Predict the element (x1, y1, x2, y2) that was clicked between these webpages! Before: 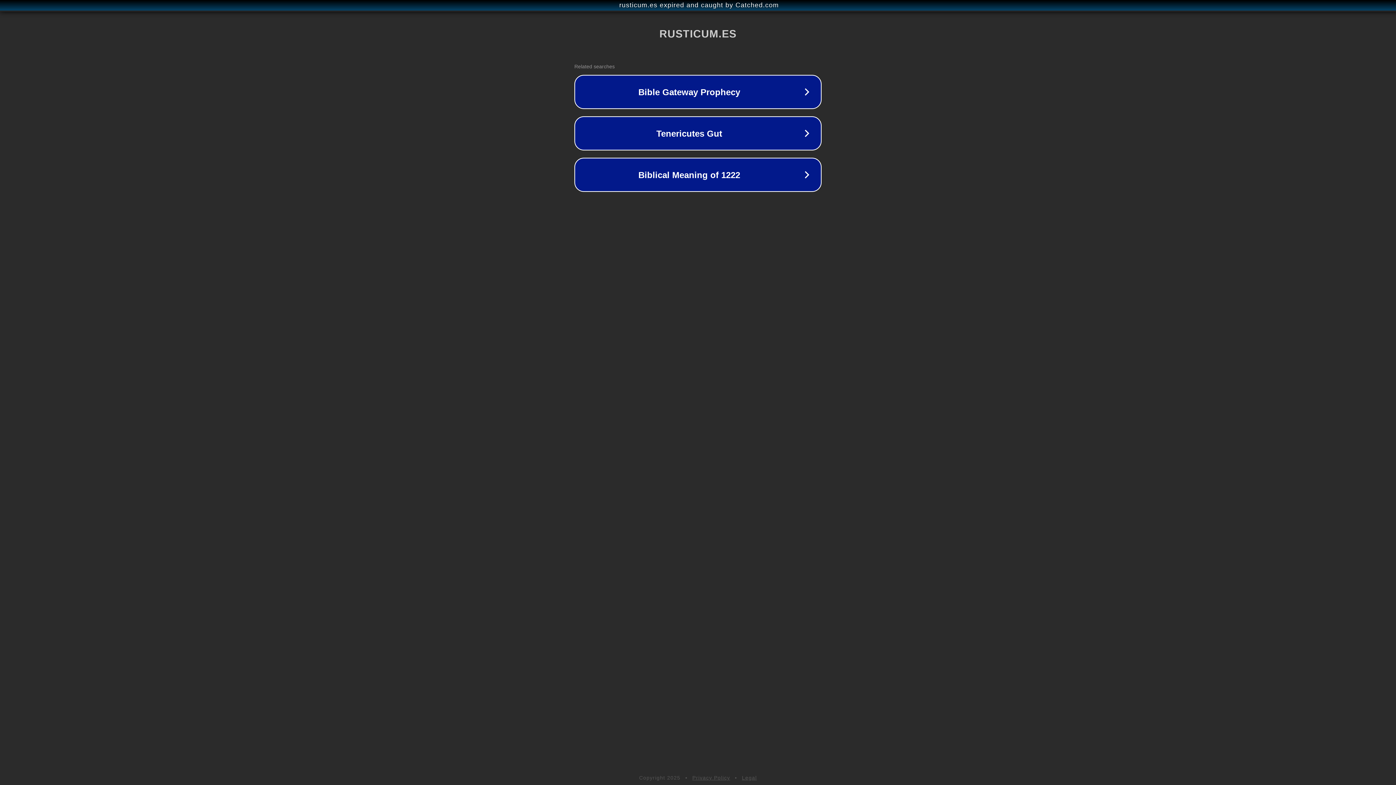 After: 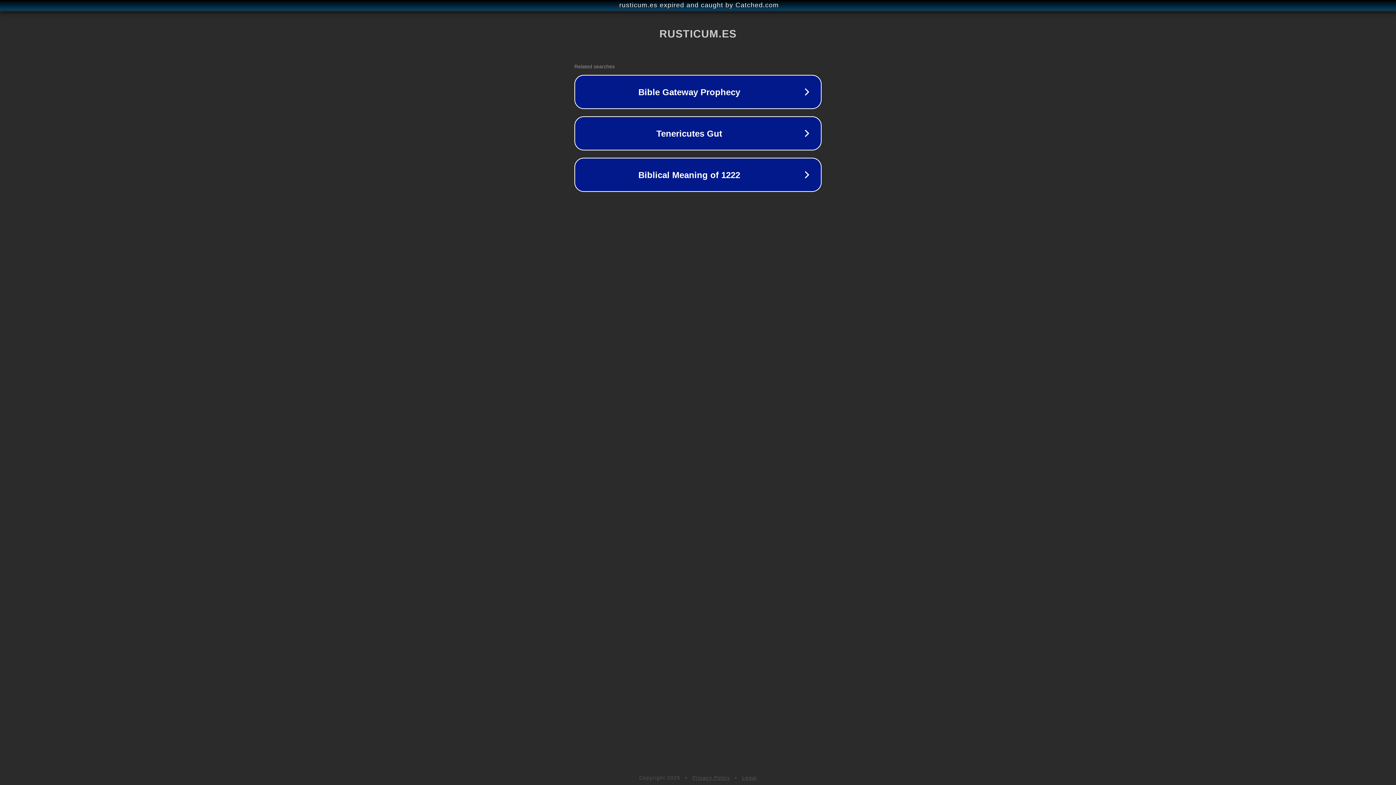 Action: bbox: (692, 775, 730, 781) label: Privacy Policy